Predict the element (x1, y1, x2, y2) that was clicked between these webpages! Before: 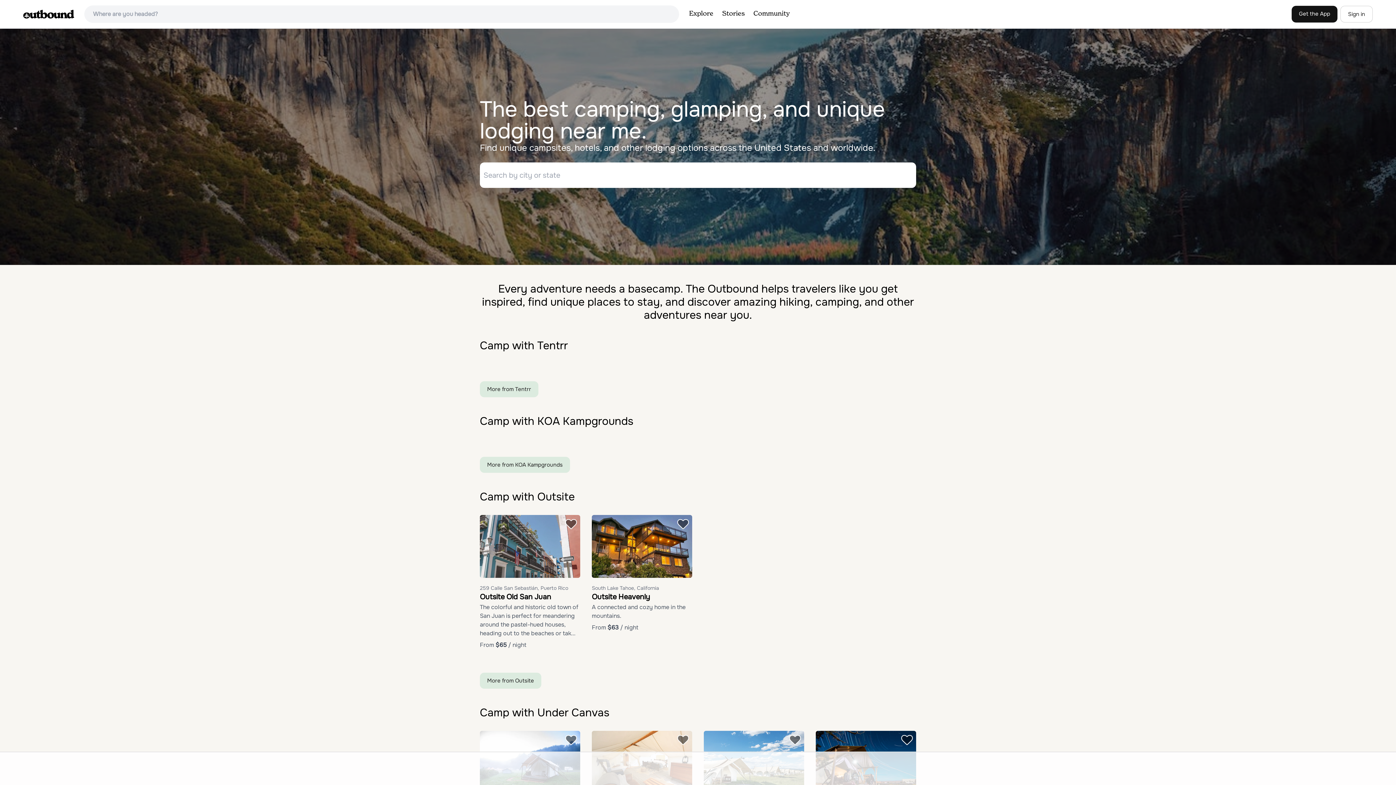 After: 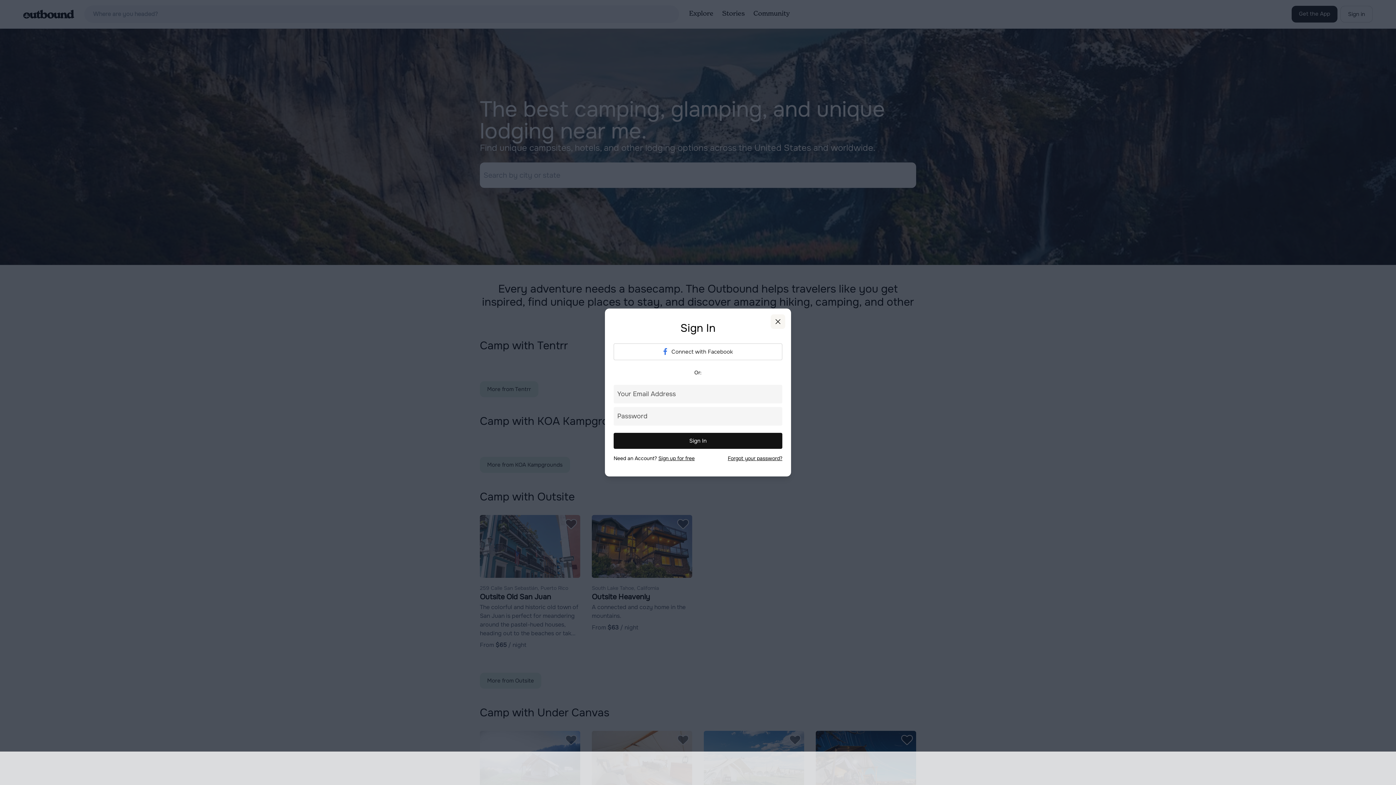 Action: label: Sign in bbox: (1340, 5, 1373, 22)